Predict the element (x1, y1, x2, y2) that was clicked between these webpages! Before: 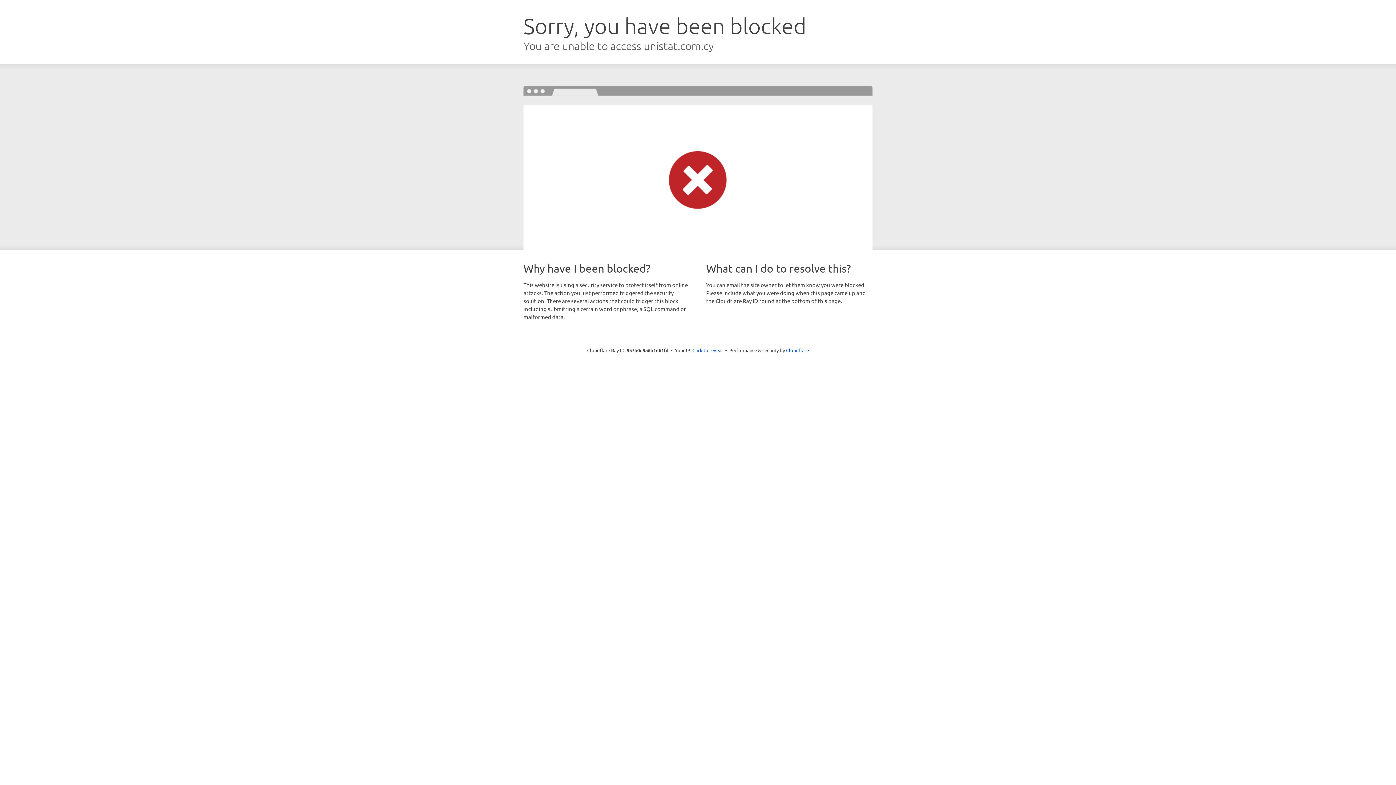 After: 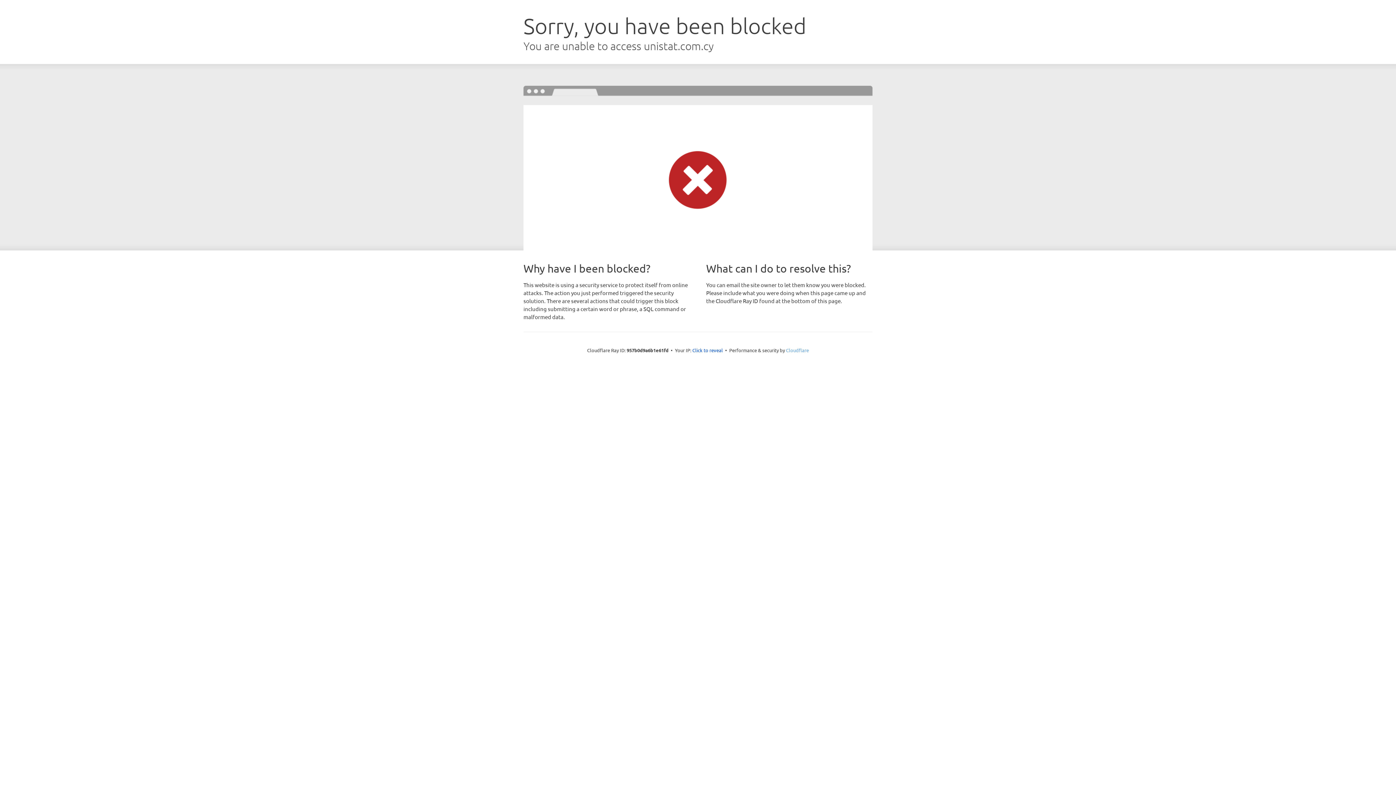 Action: bbox: (786, 347, 809, 353) label: Cloudflare